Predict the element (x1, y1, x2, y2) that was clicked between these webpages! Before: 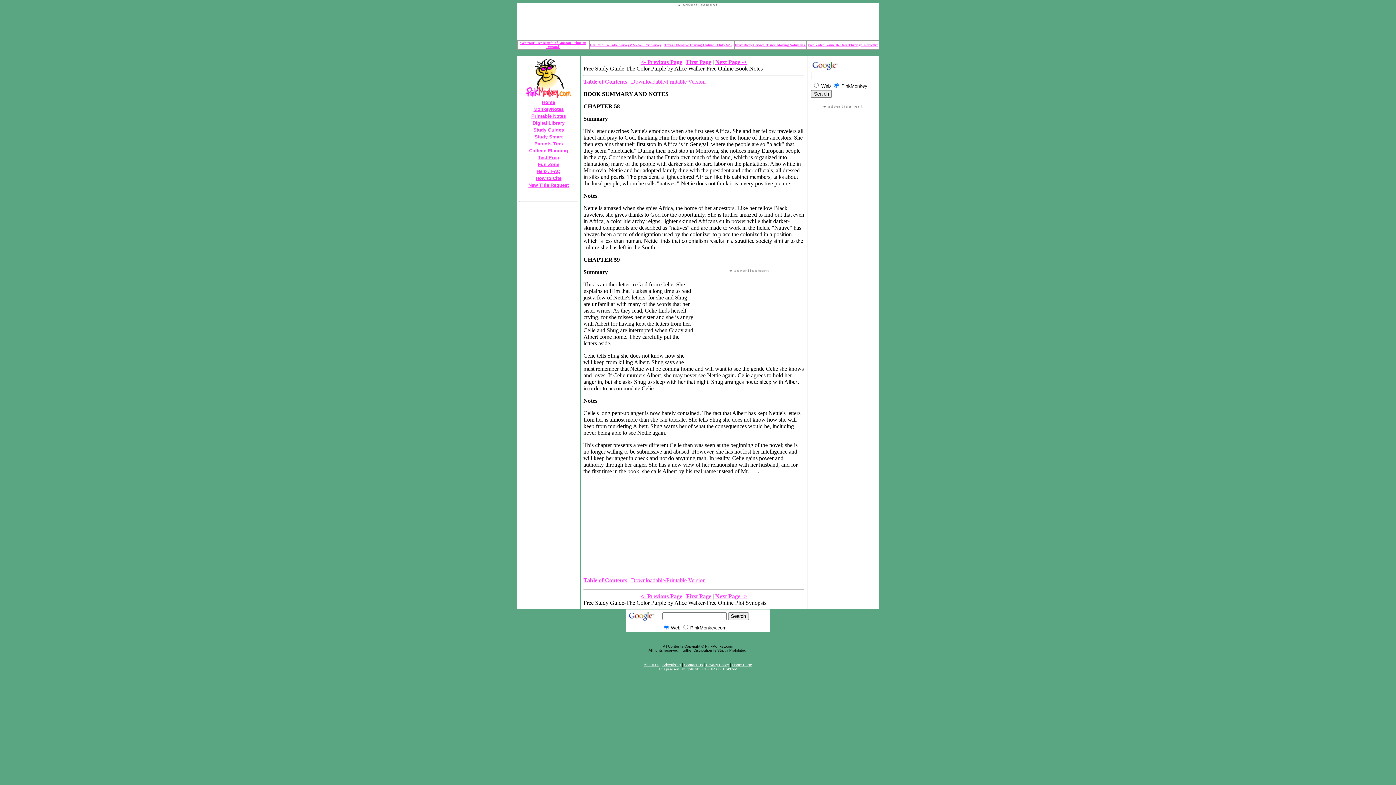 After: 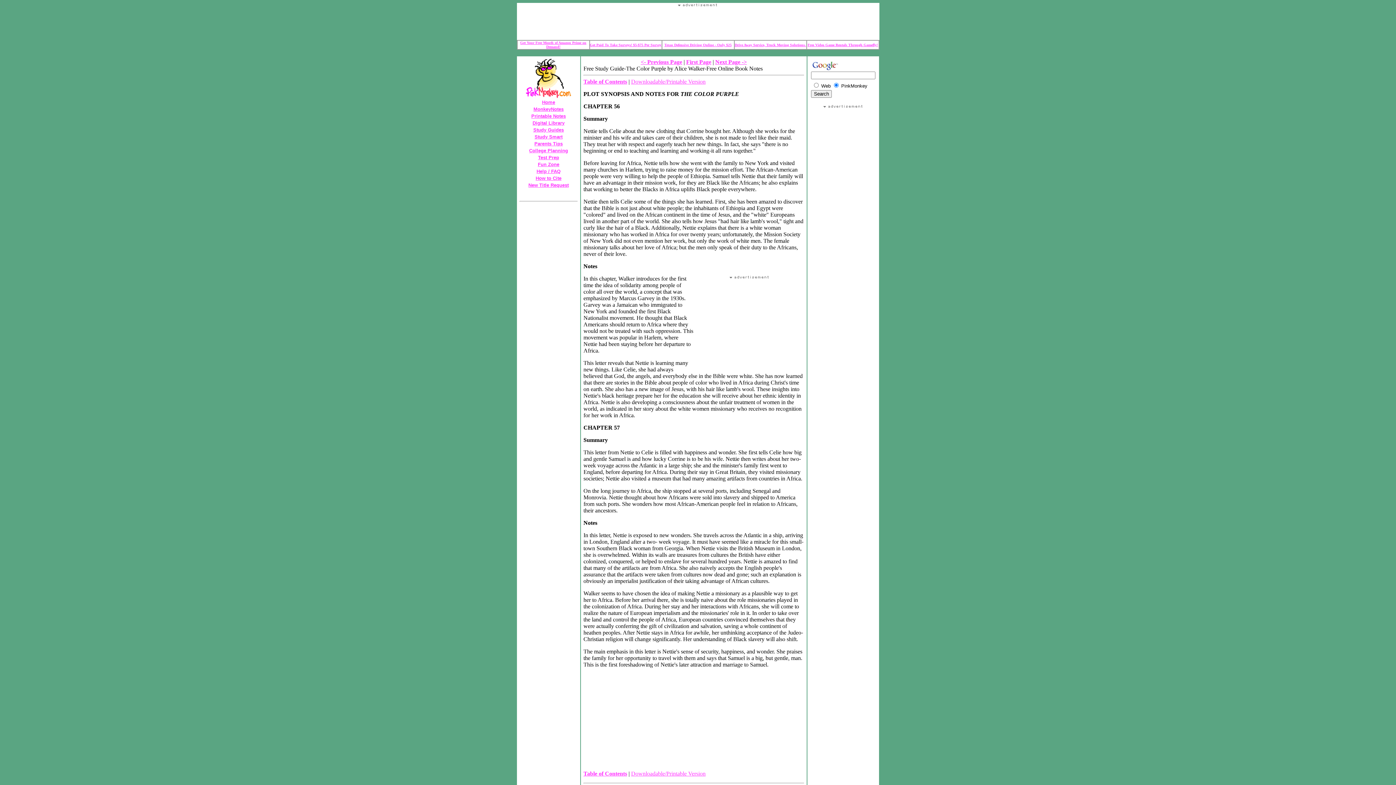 Action: label: <- Previous Page bbox: (640, 58, 682, 65)